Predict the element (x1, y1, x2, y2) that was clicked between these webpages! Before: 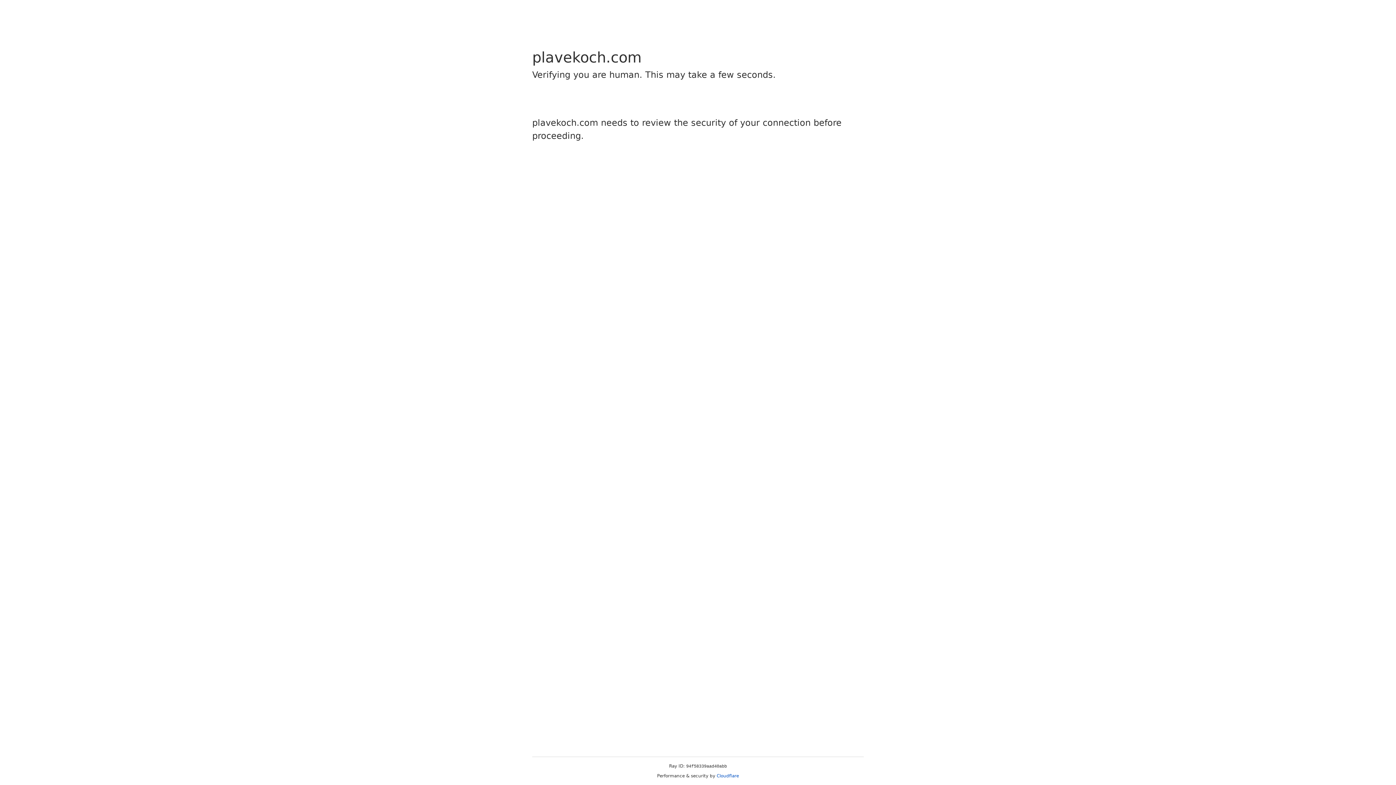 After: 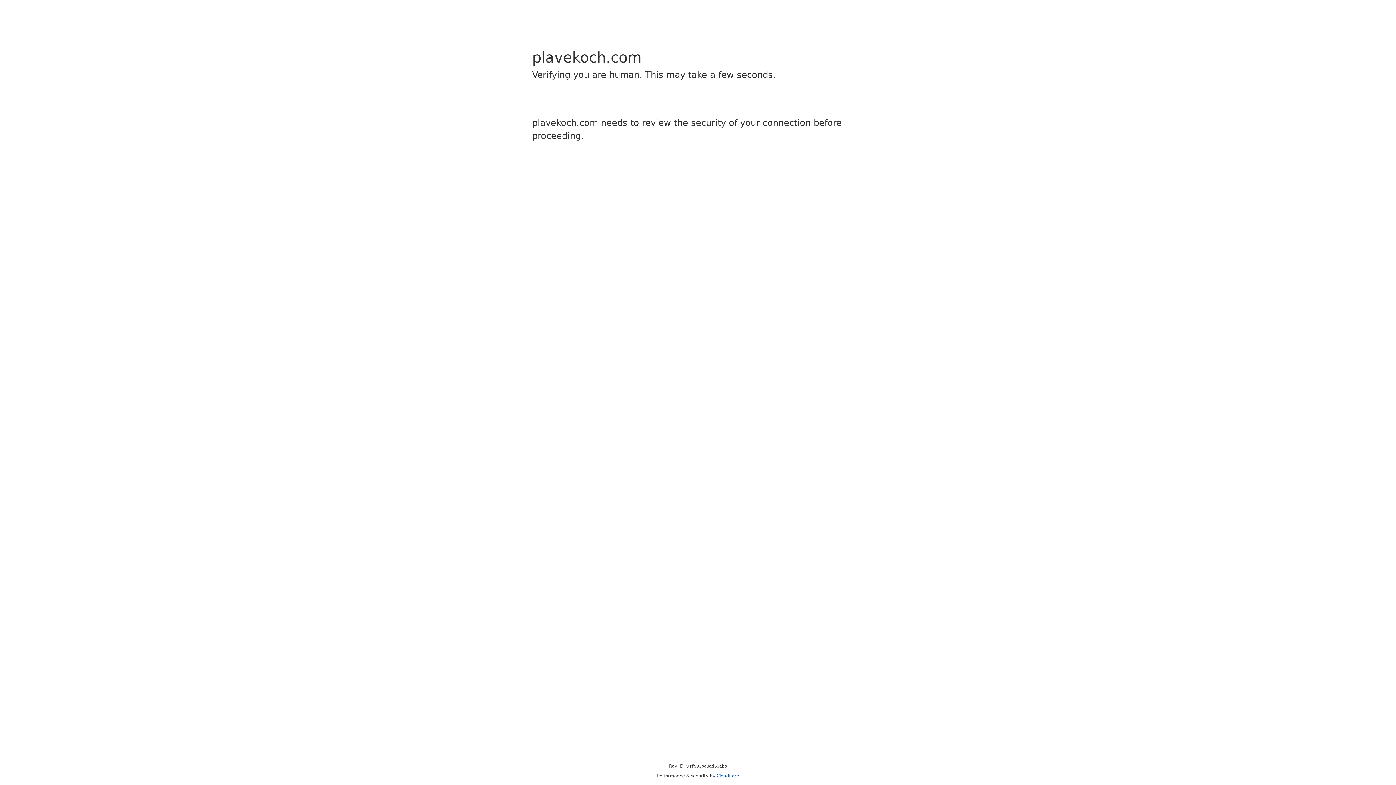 Action: label: Cloudflare bbox: (716, 773, 739, 778)